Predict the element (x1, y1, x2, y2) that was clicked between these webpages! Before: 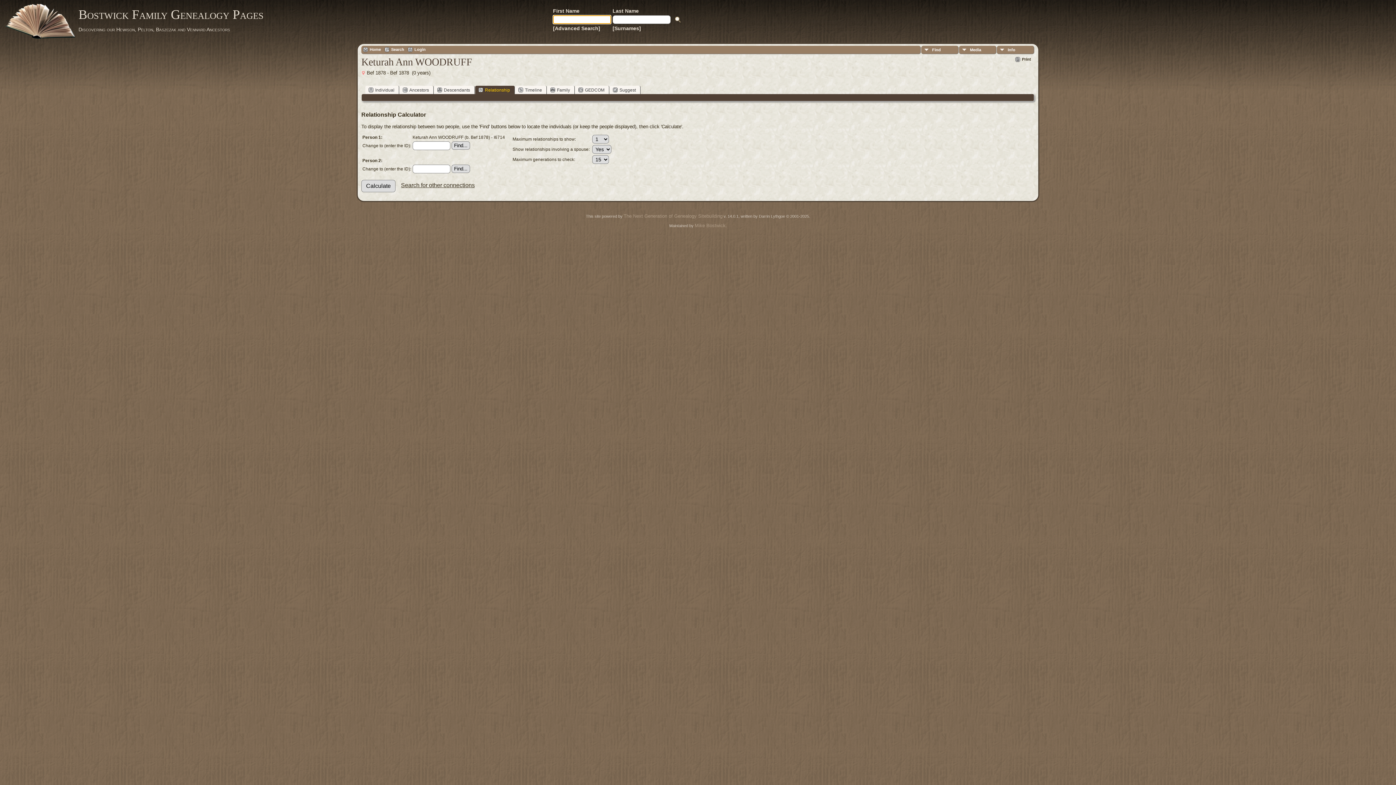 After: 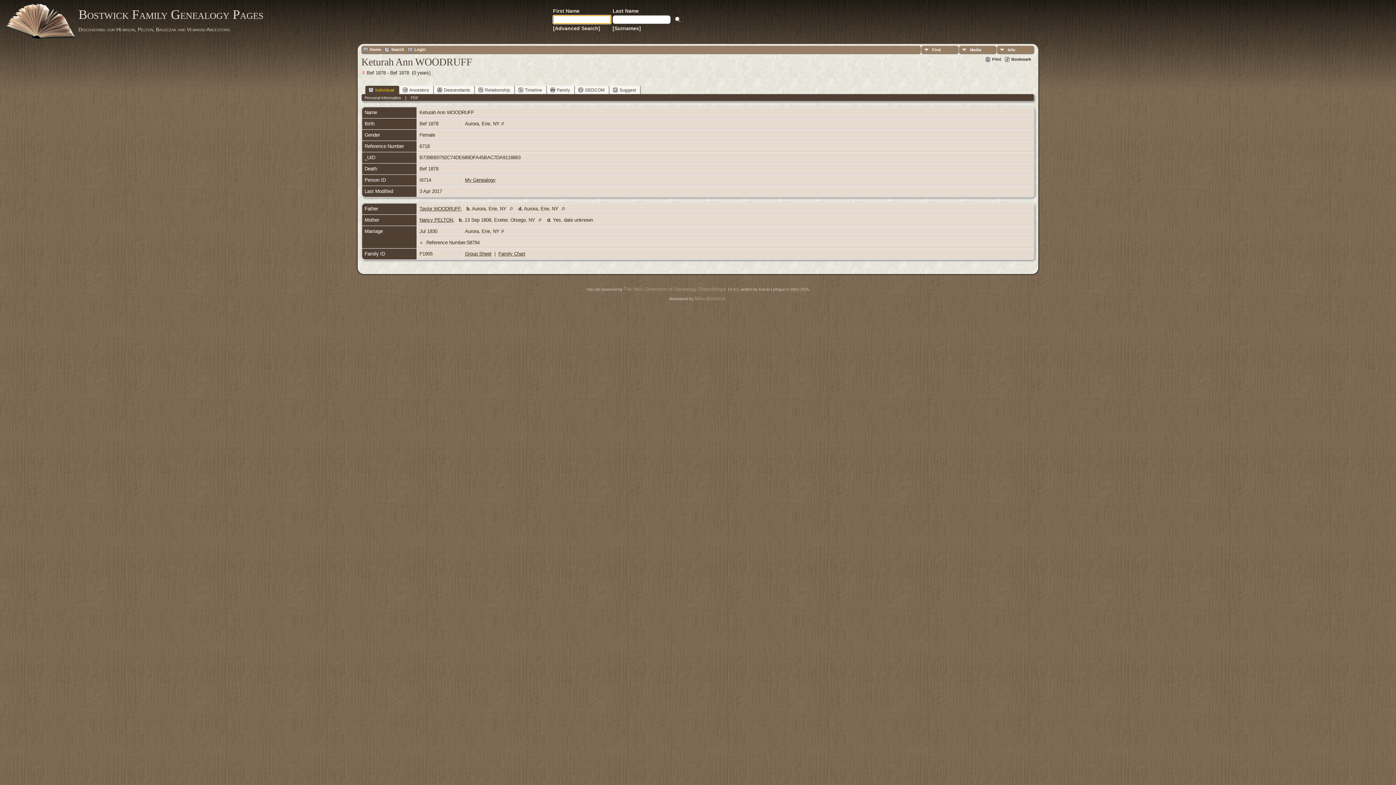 Action: bbox: (365, 85, 399, 94) label: Individual